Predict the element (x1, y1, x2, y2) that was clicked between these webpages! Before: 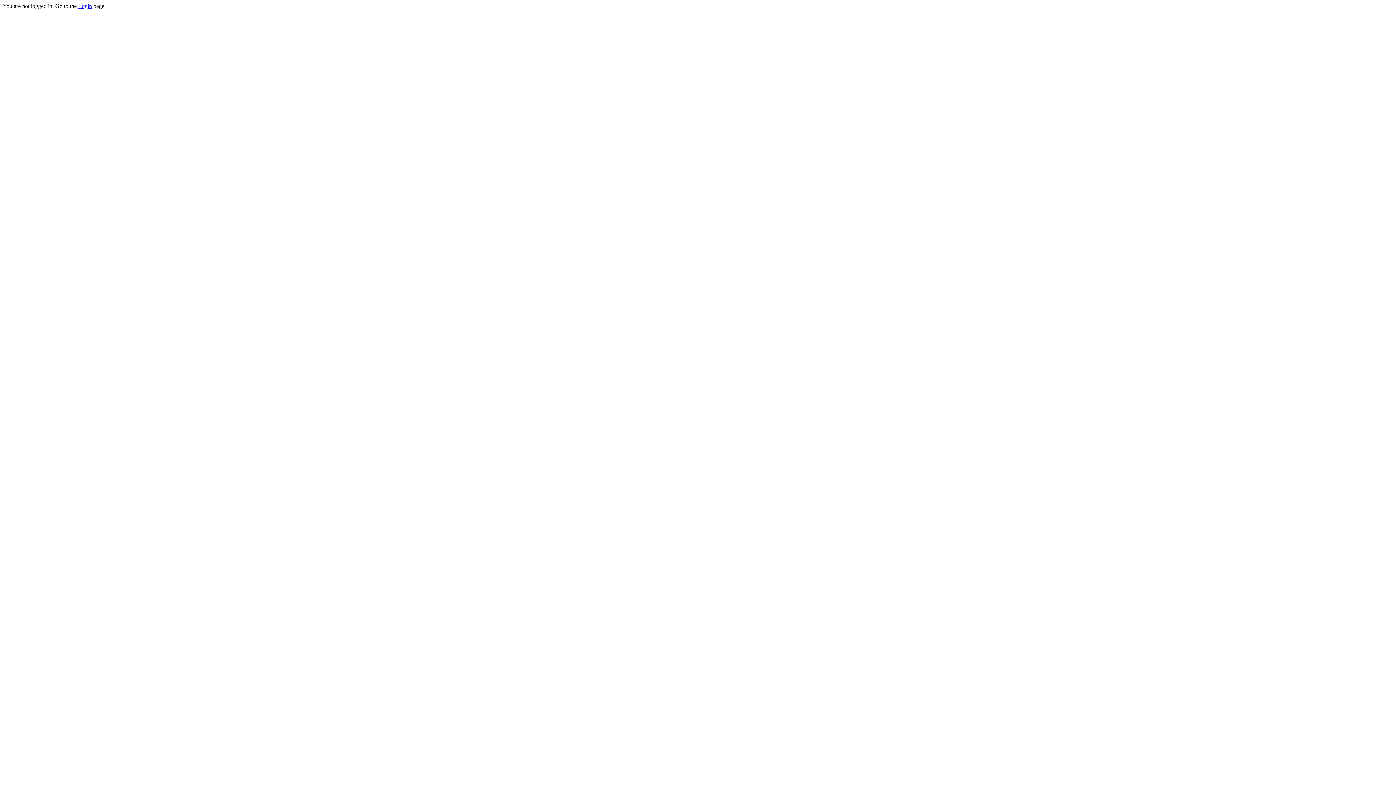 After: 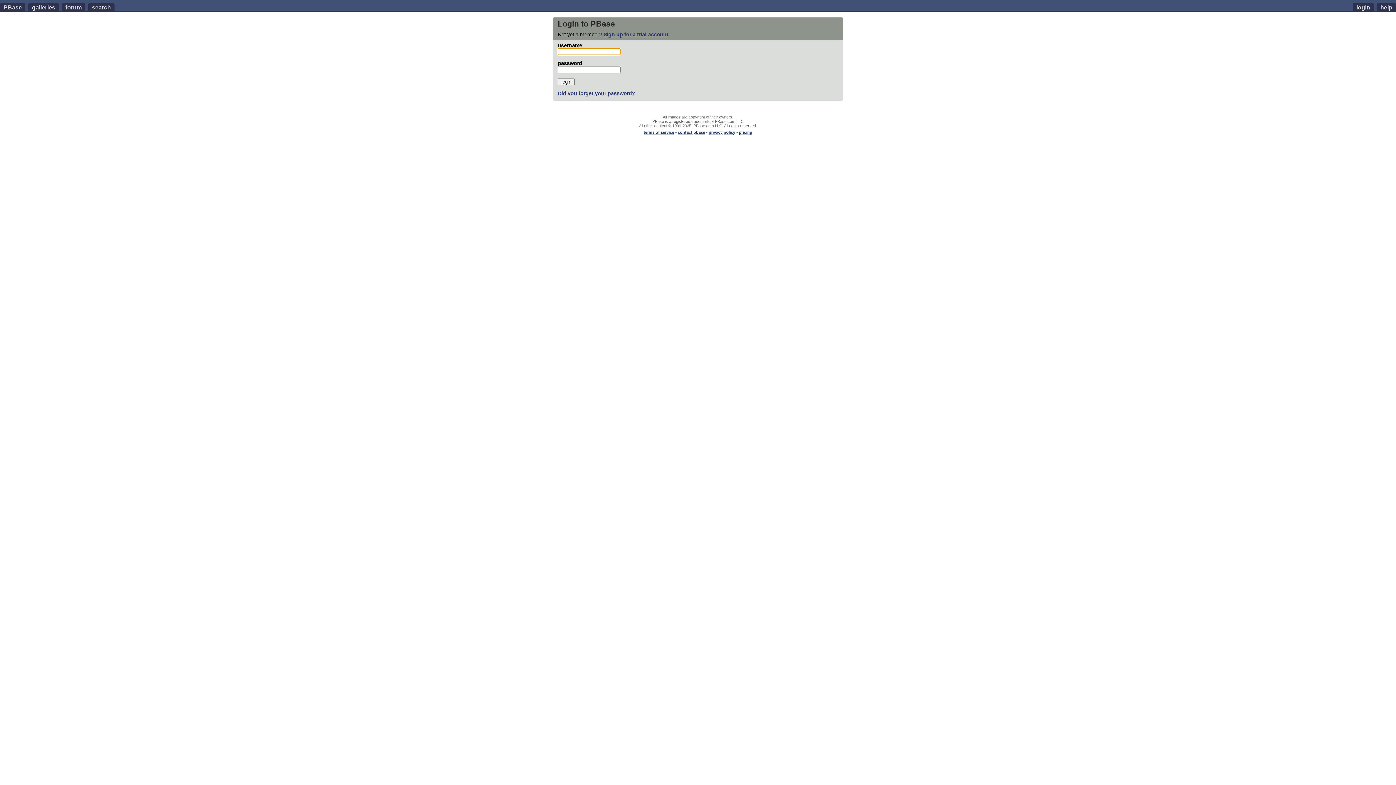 Action: bbox: (78, 2, 92, 9) label: Login